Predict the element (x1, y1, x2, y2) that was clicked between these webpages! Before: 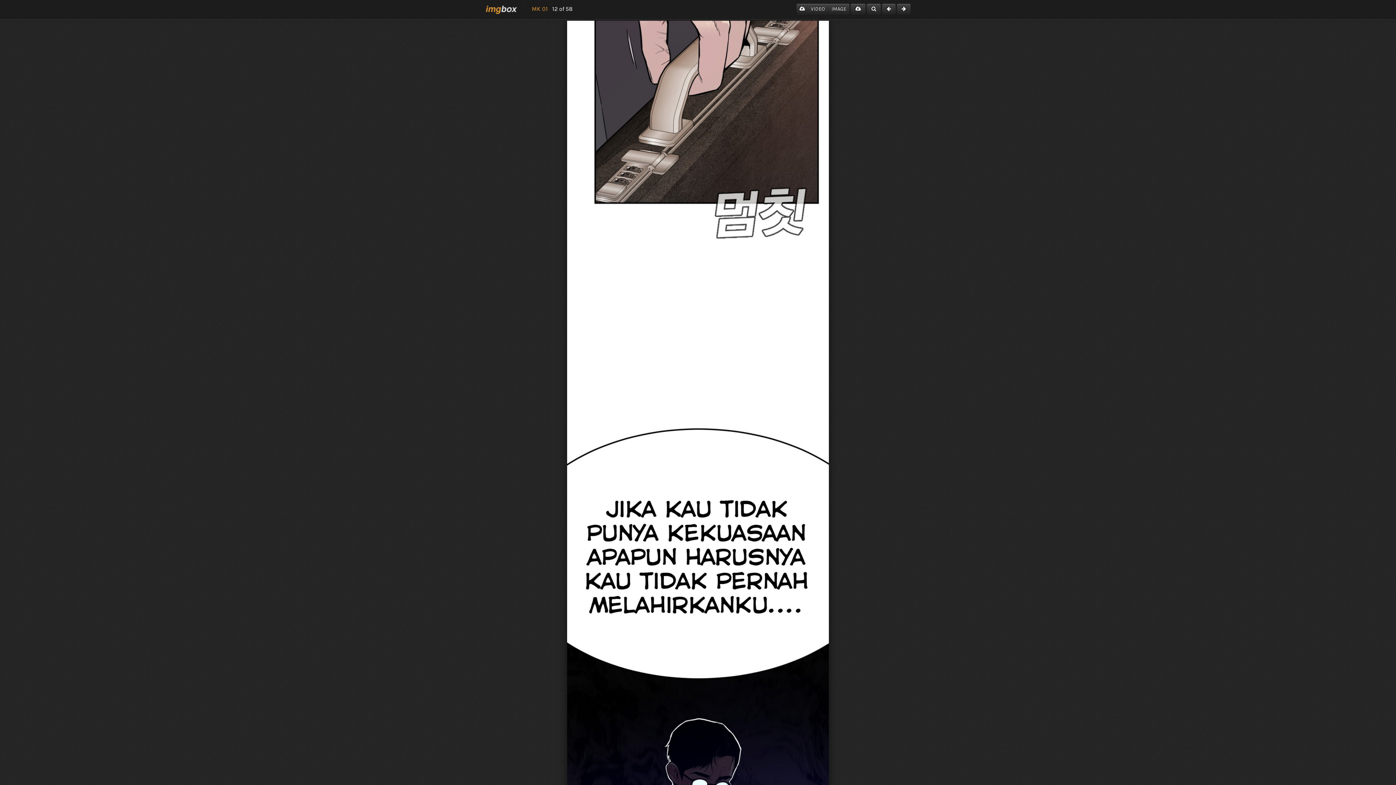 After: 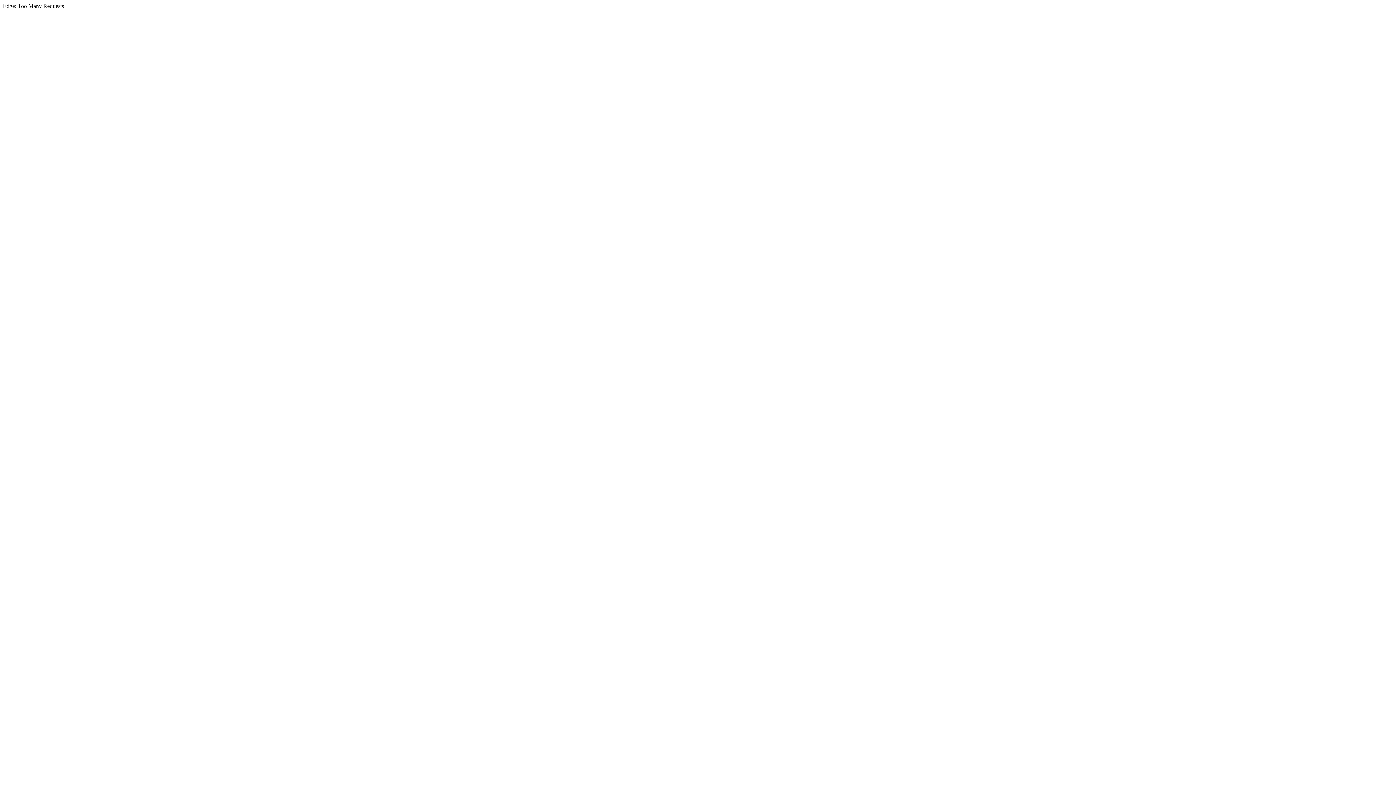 Action: bbox: (897, 3, 910, 14)